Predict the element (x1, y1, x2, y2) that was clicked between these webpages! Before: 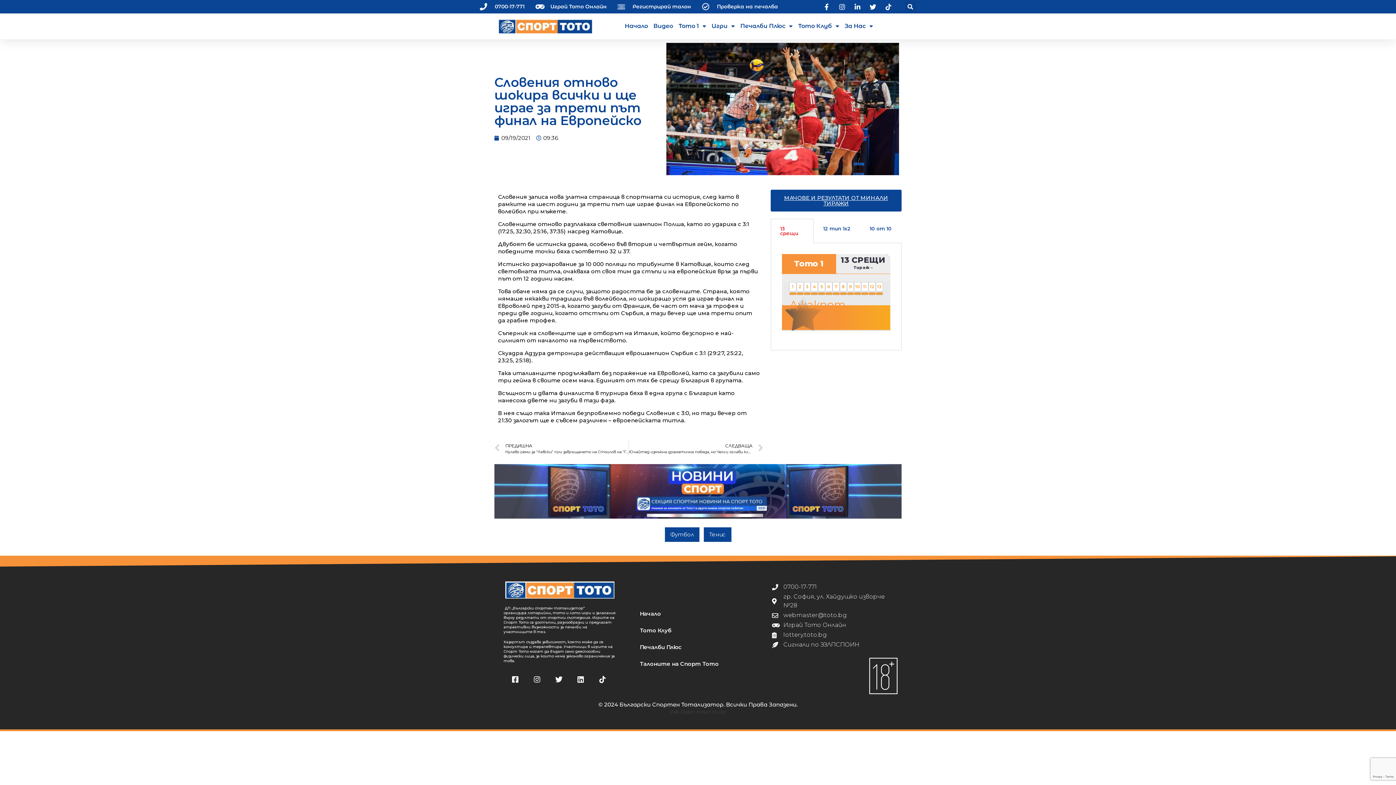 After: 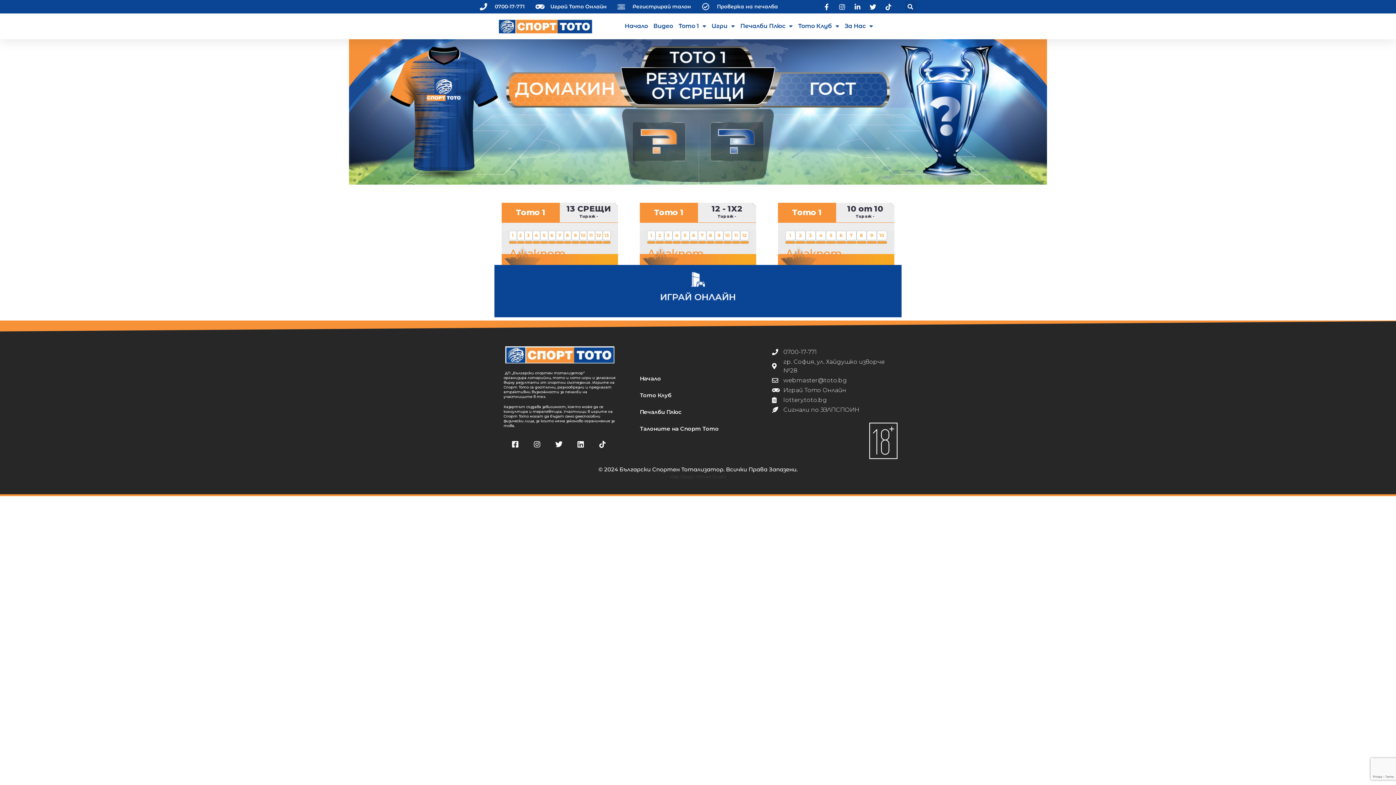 Action: bbox: (770, 189, 901, 211) label: МАЧОВЕ И РЕЗУЛТАТИ ОТ МИНАЛИ ТИРАЖИ